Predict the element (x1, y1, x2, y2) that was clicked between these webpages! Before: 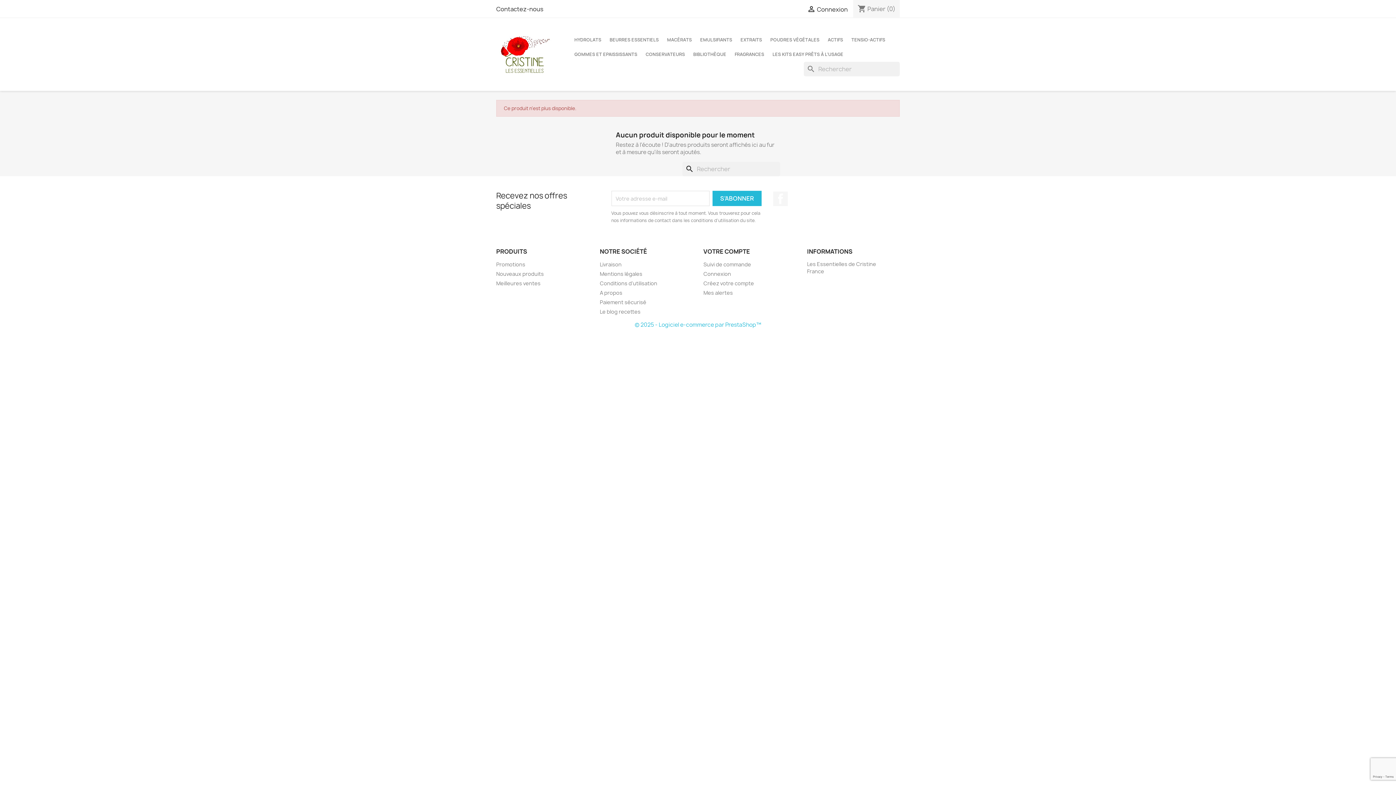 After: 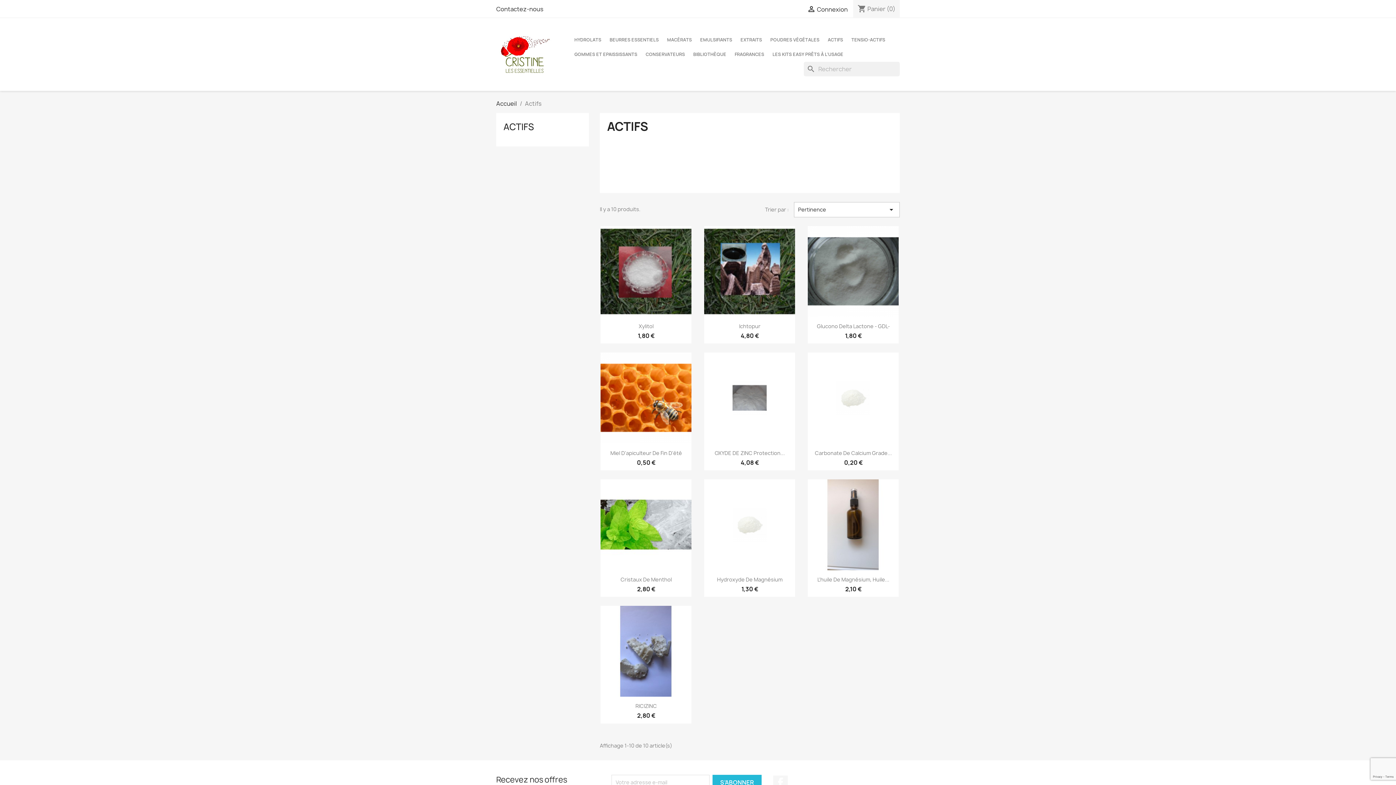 Action: label: ACTIFS bbox: (824, 32, 846, 47)